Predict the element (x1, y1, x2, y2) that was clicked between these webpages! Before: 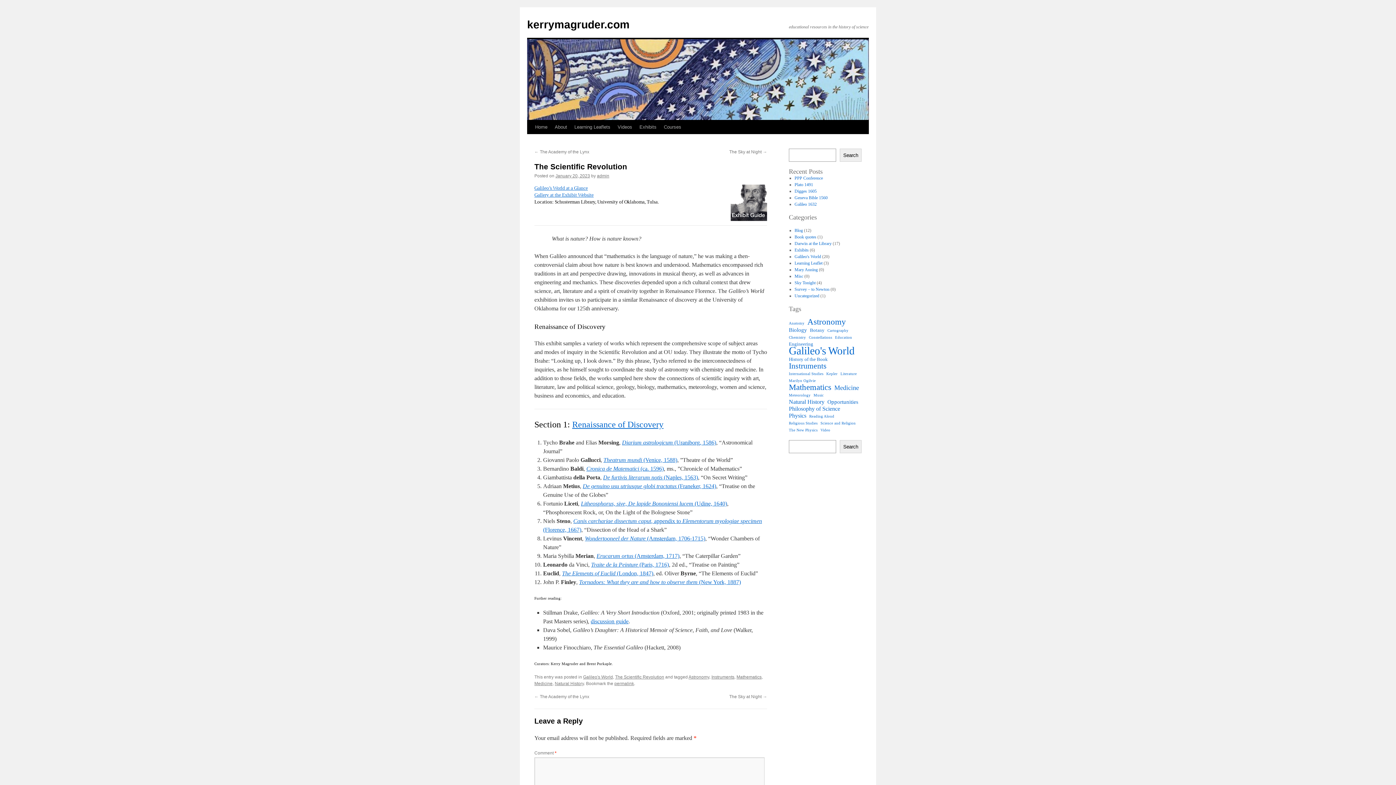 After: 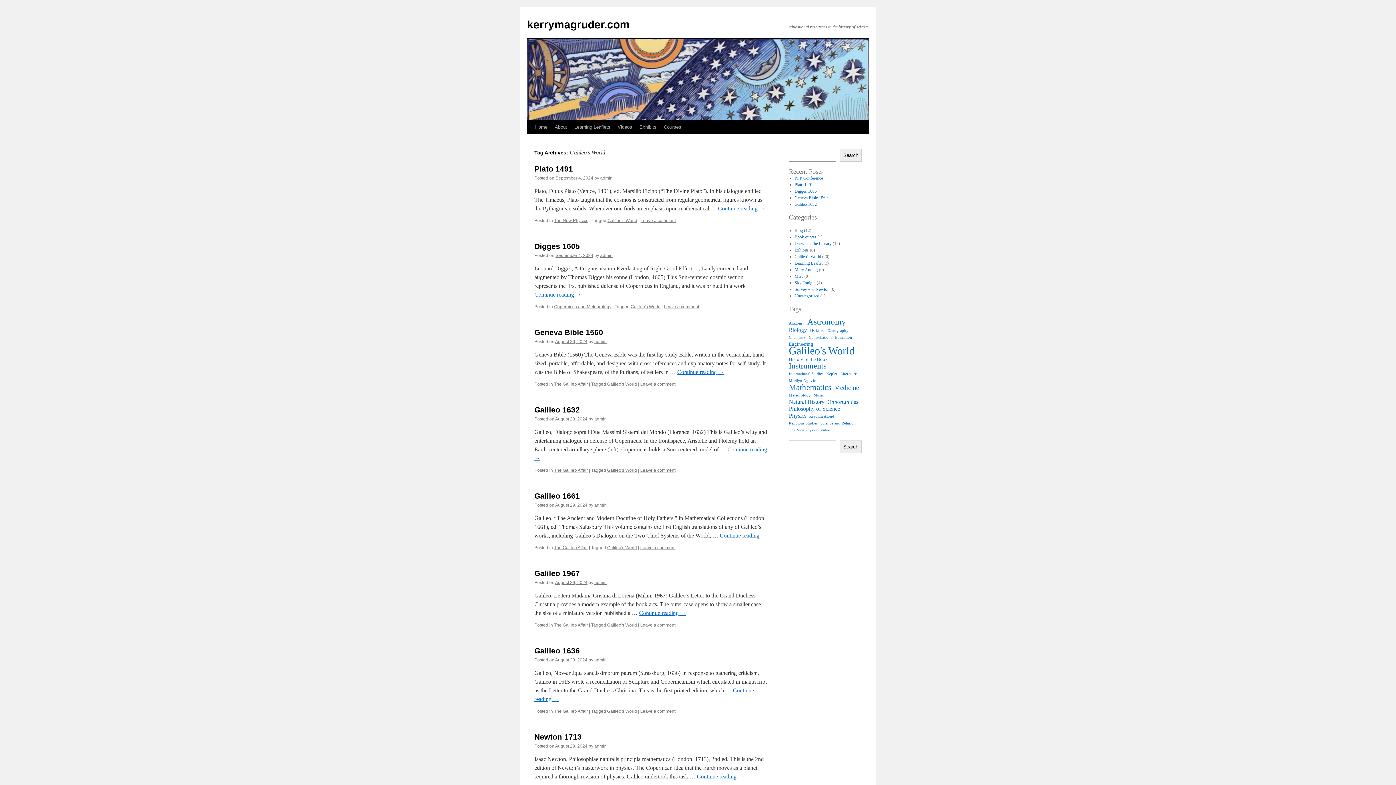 Action: label: Galileo's World (46 items) bbox: (789, 347, 854, 354)